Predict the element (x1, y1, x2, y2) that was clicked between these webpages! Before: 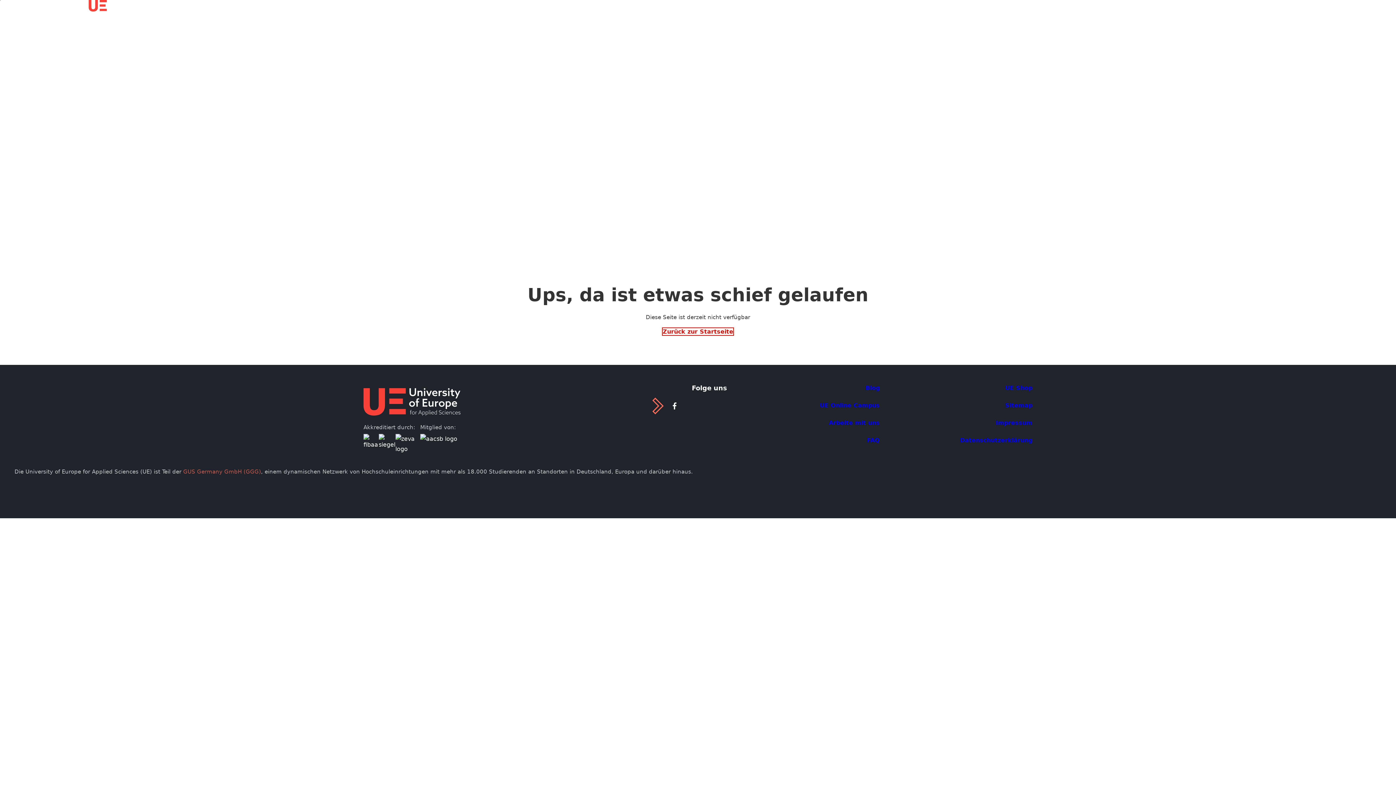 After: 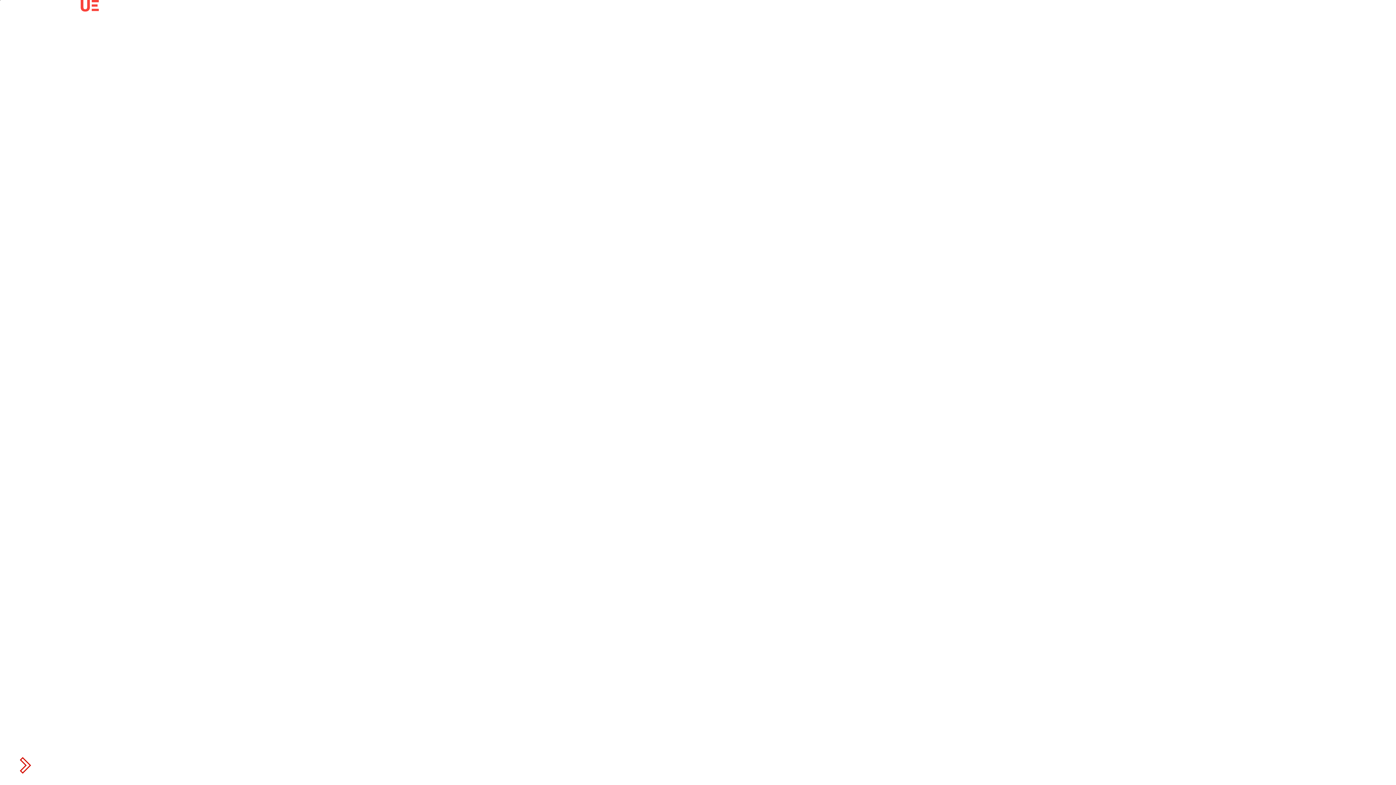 Action: label: Zurück zur Startseite bbox: (662, 327, 734, 336)